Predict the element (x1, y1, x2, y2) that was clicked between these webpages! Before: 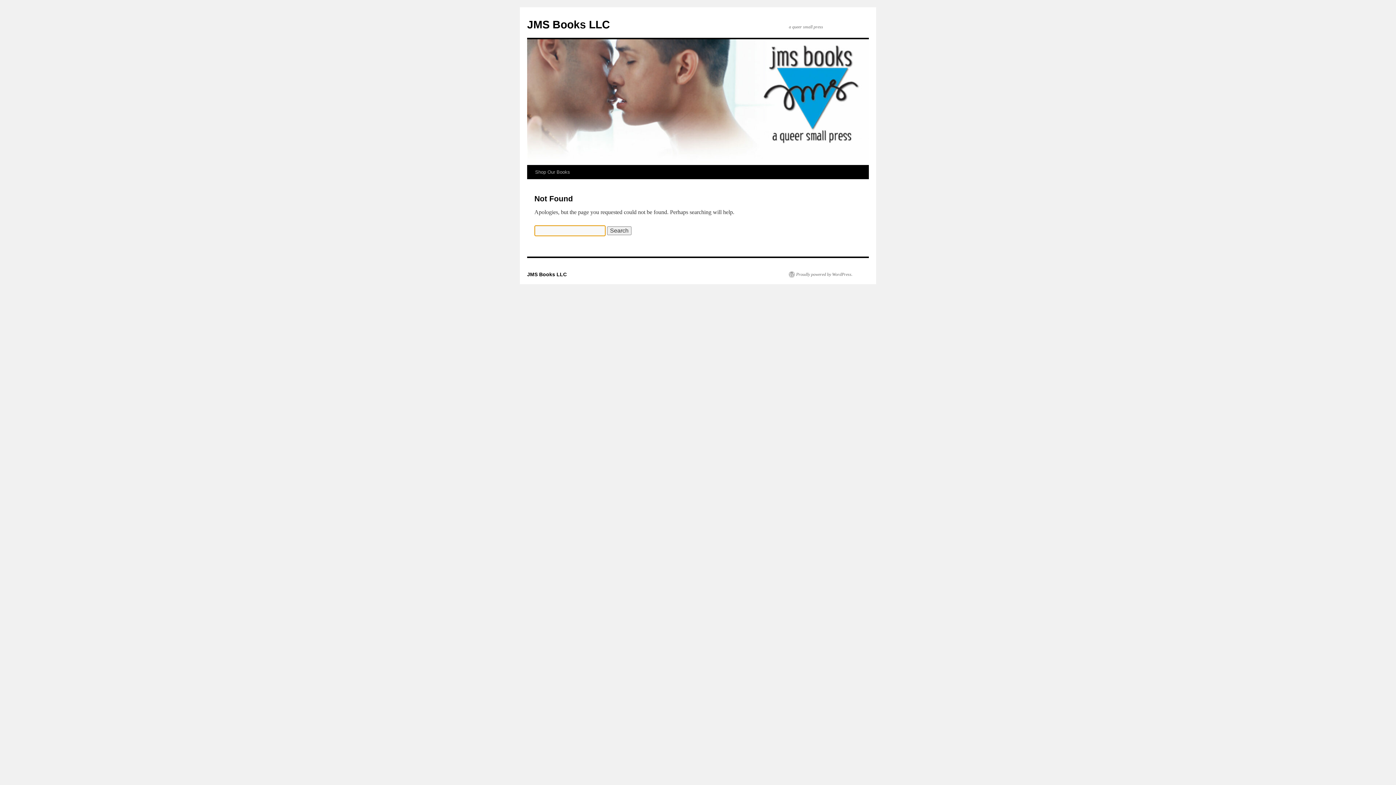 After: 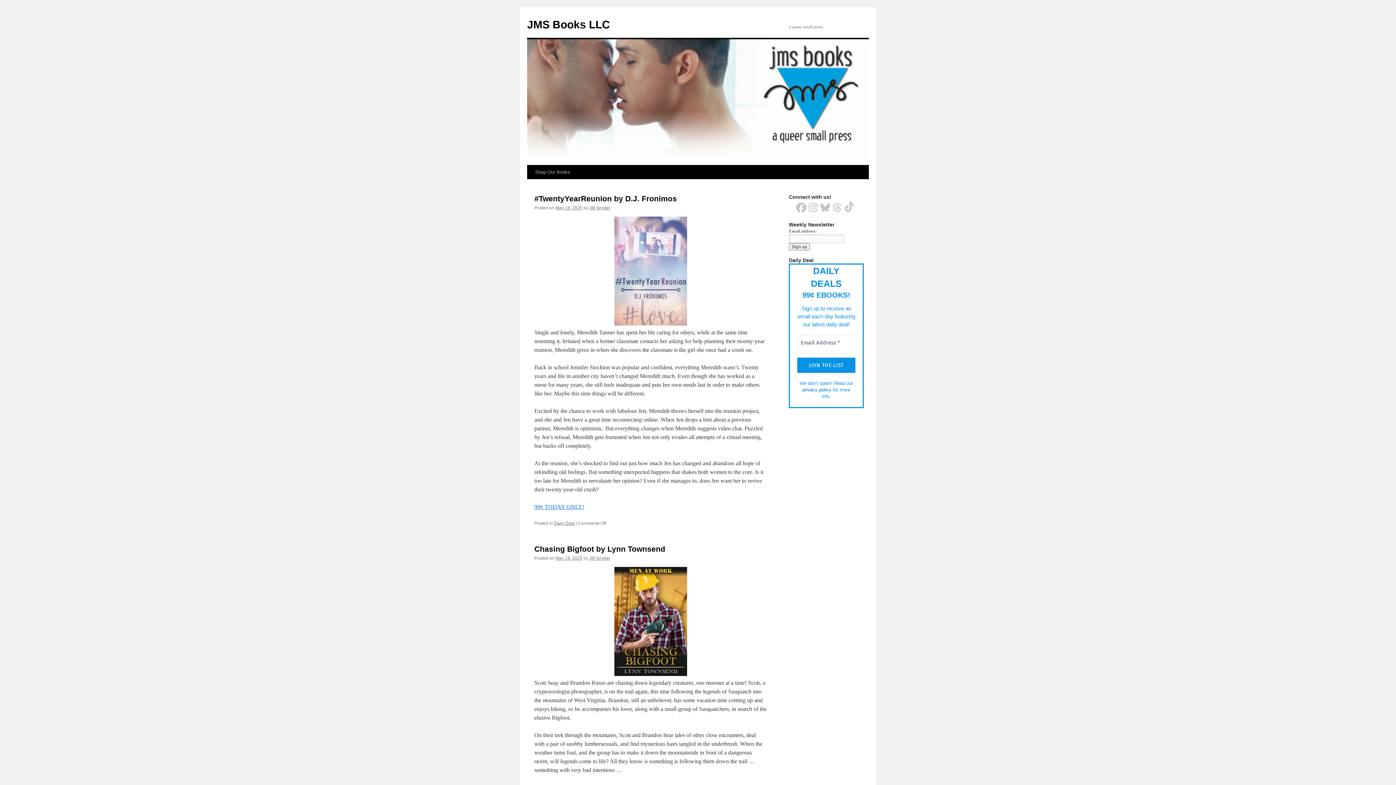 Action: label: JMS Books LLC bbox: (527, 18, 610, 30)